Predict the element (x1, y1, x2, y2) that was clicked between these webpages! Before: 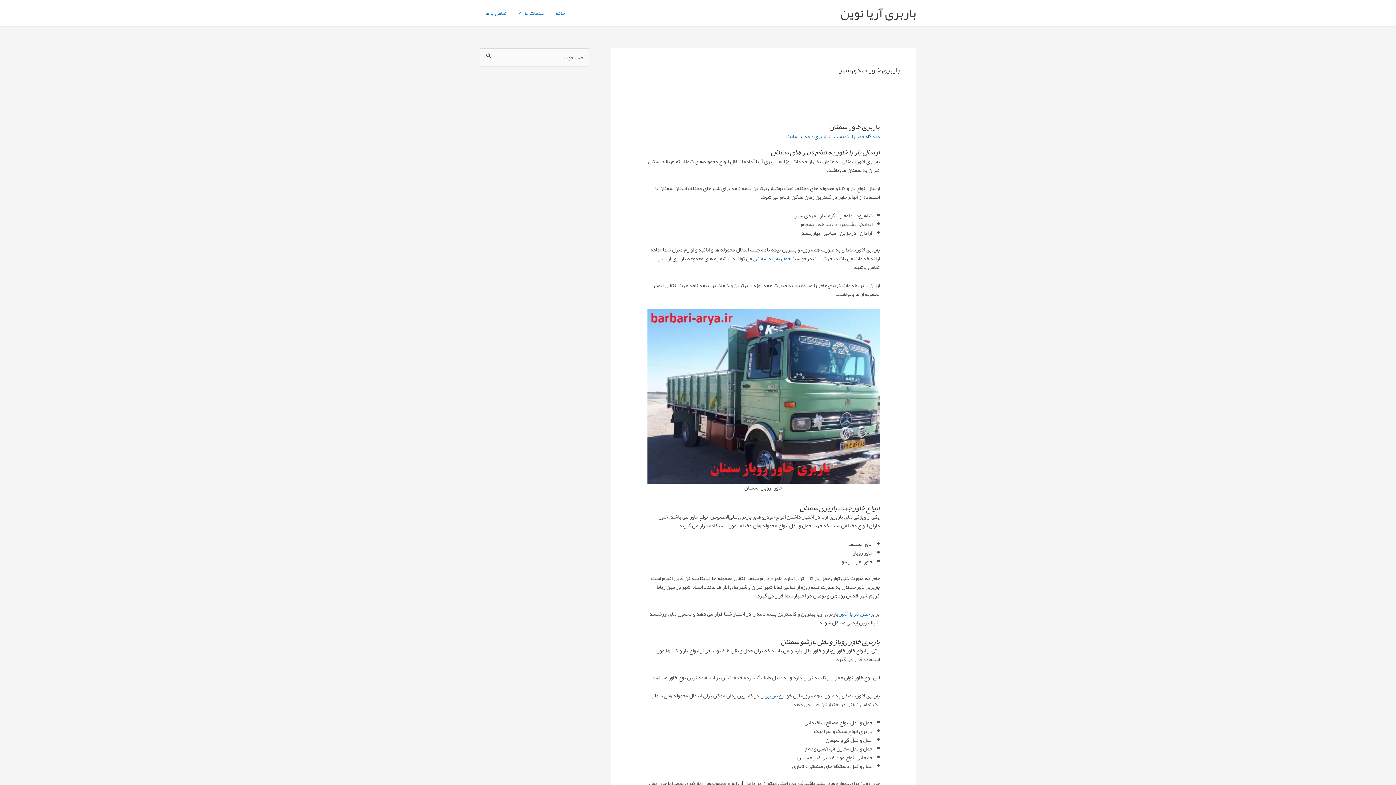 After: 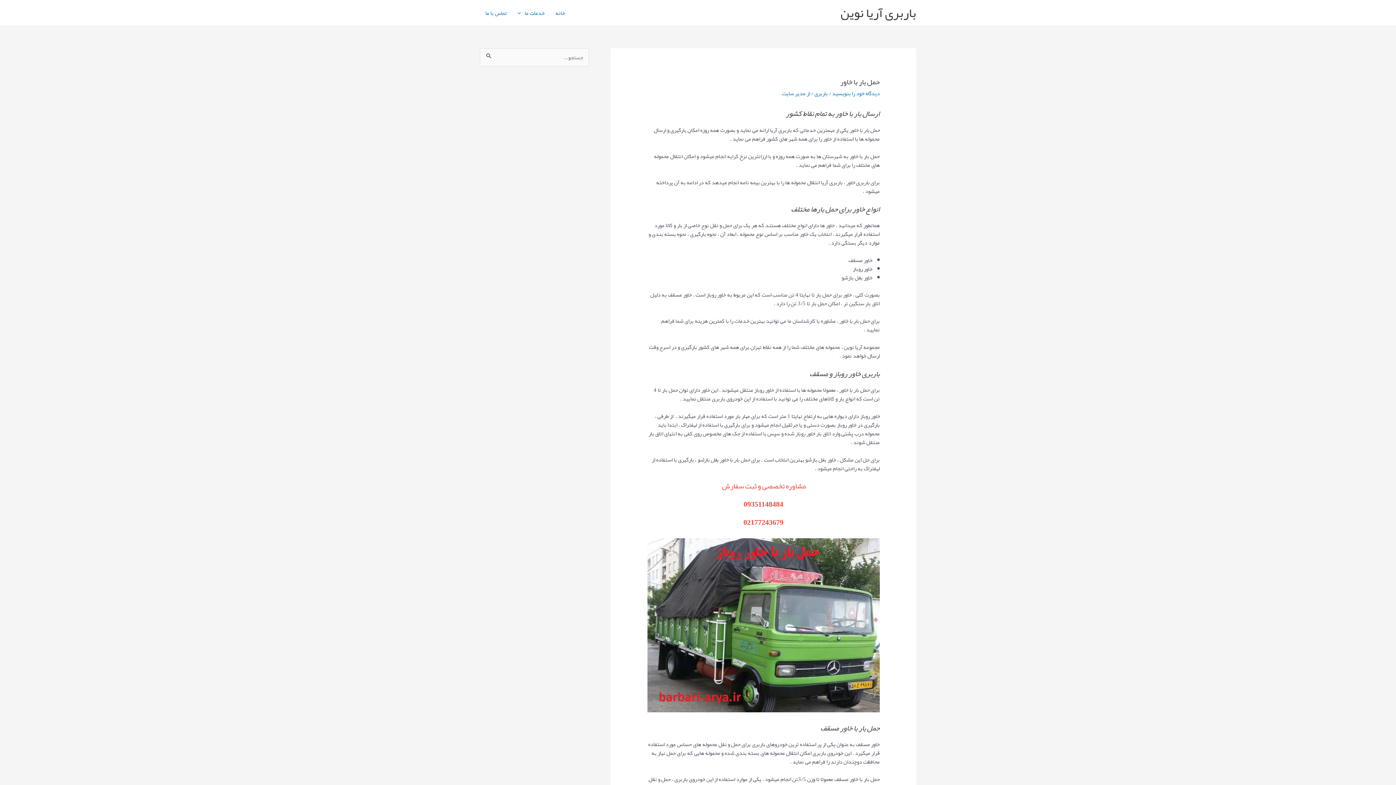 Action: label: حمل بار با خاور bbox: (839, 608, 869, 619)